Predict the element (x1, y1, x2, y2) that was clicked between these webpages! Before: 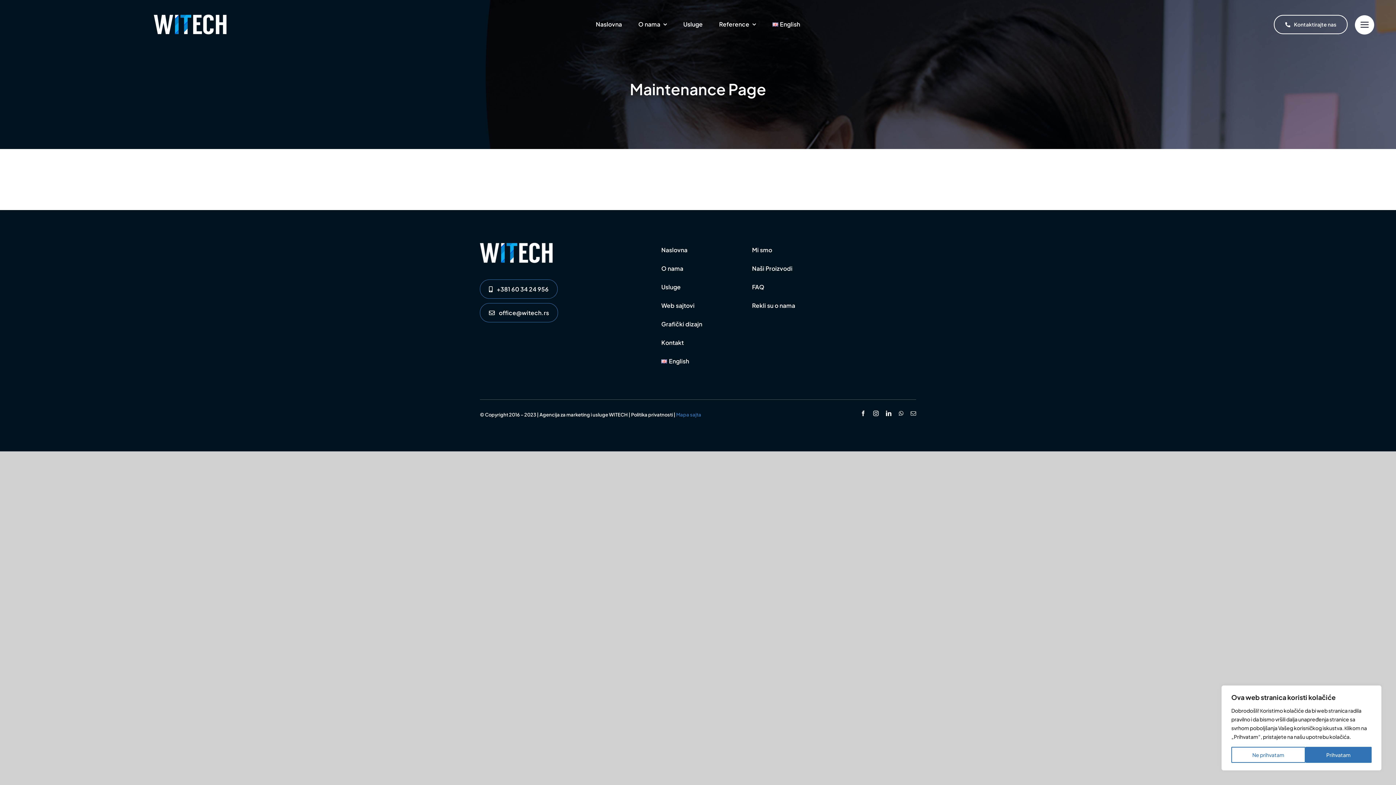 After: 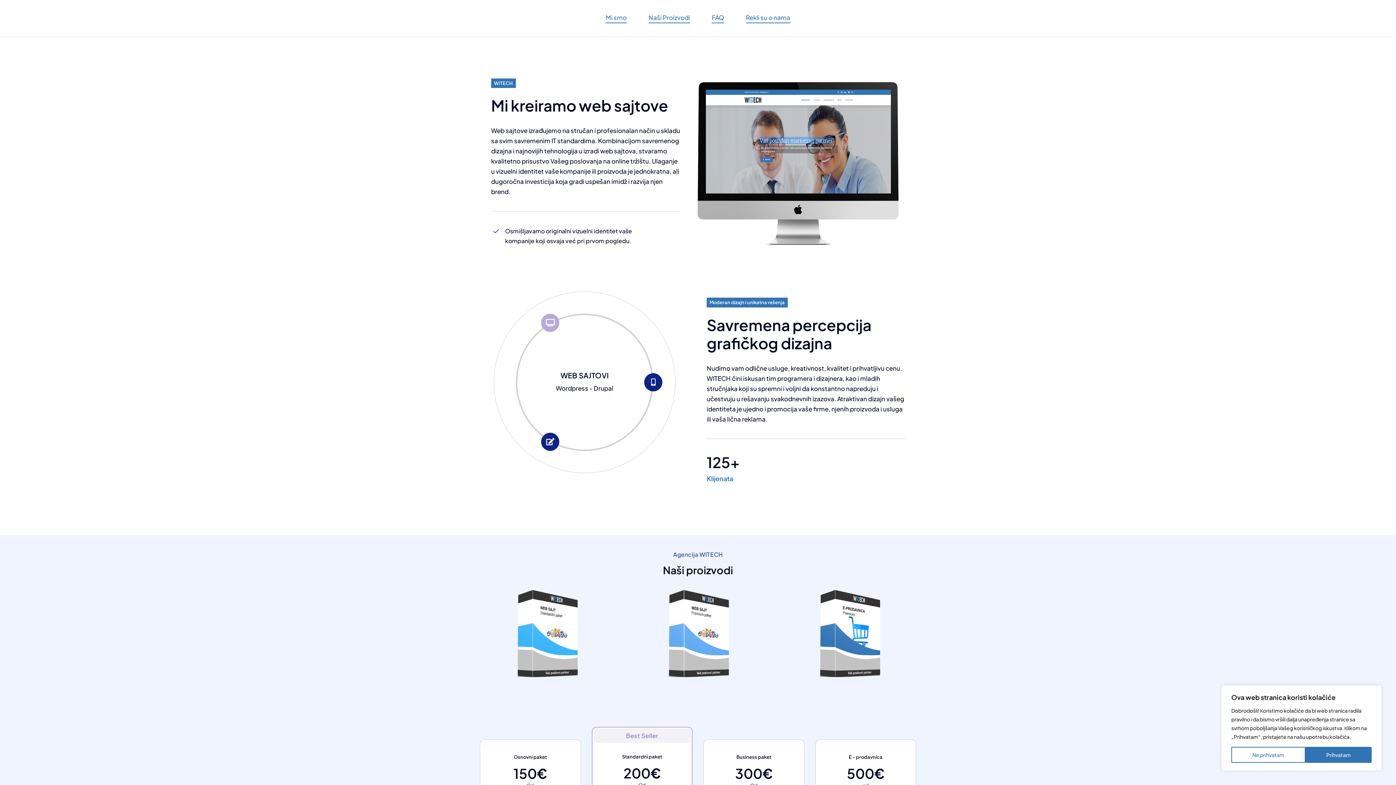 Action: label: Mi smo bbox: (752, 242, 825, 257)